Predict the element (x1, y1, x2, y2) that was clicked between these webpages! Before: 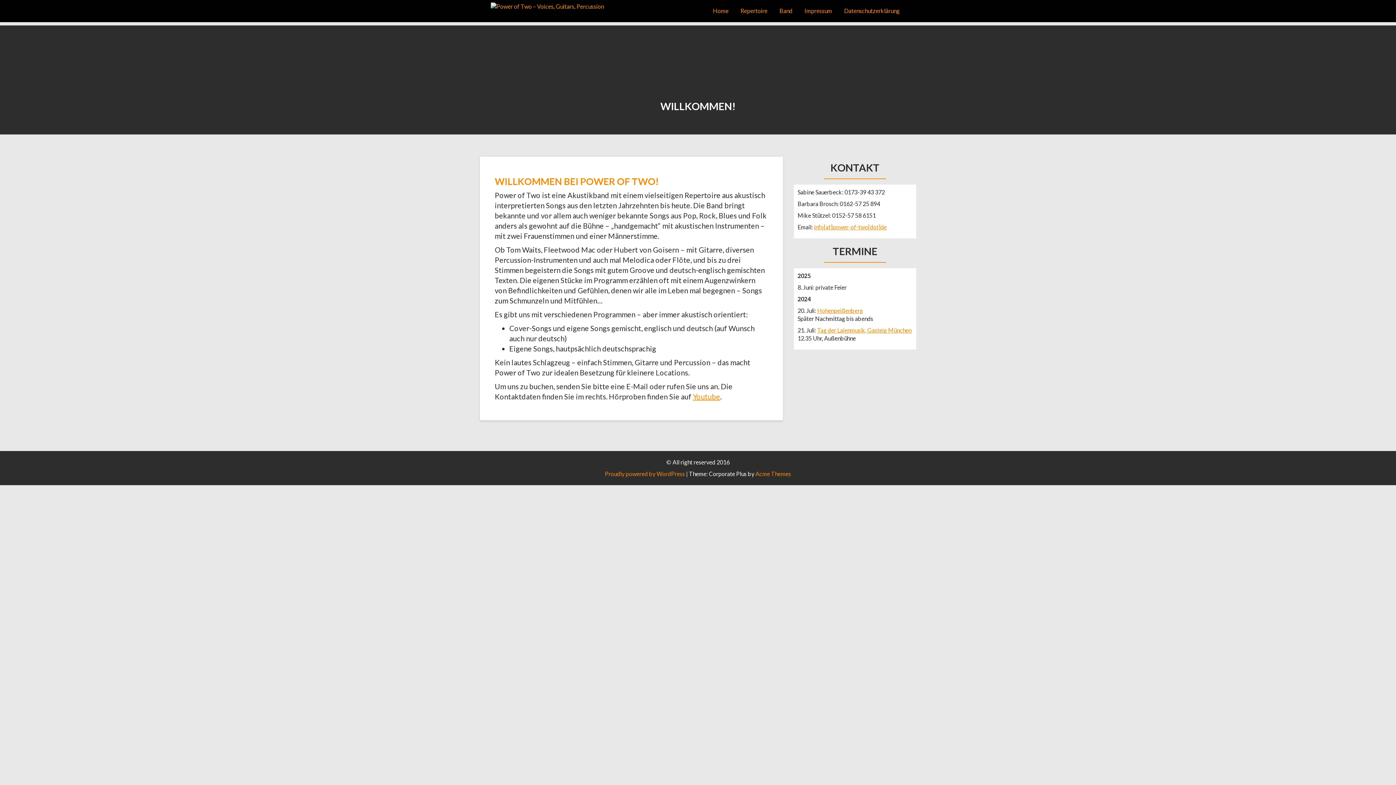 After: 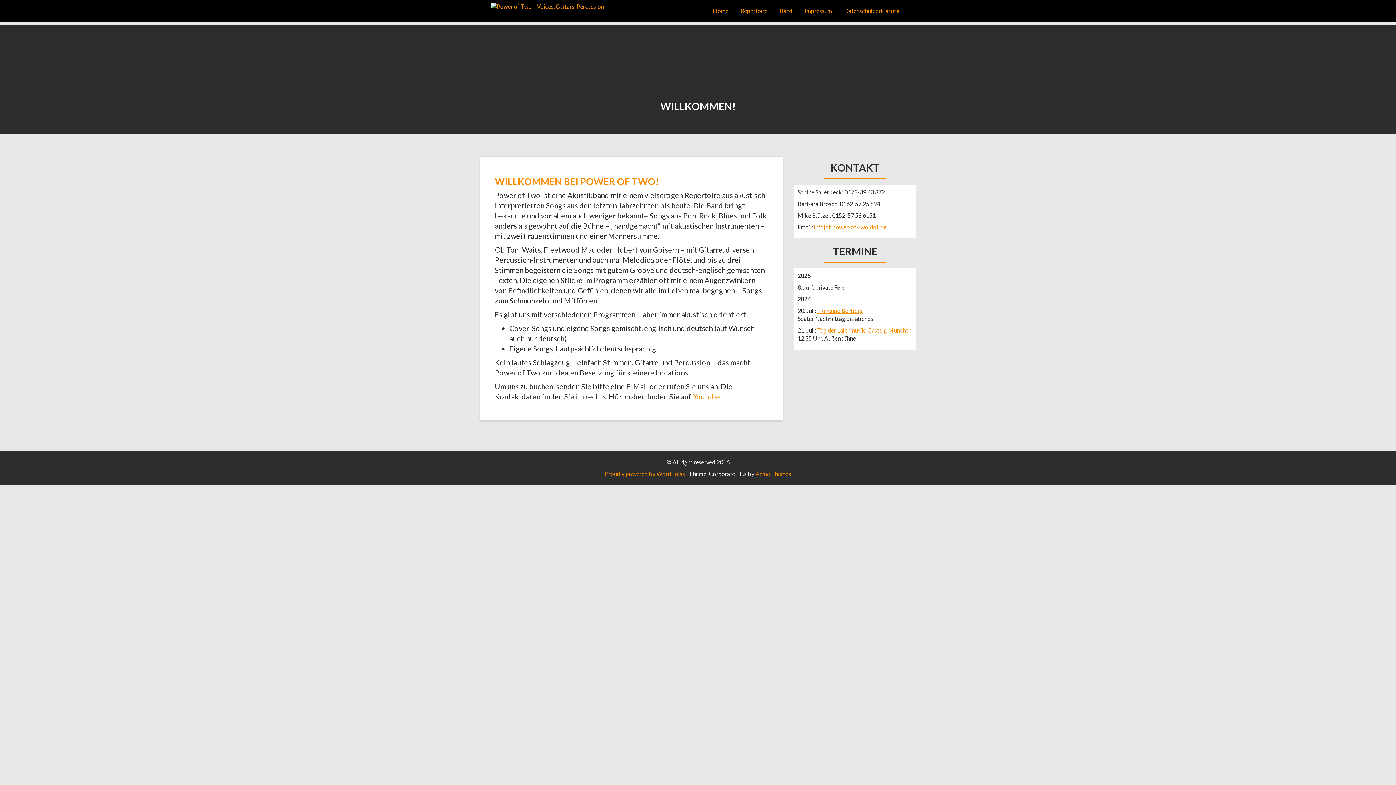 Action: label: info[at]power-of-two[dot]de bbox: (814, 223, 886, 230)